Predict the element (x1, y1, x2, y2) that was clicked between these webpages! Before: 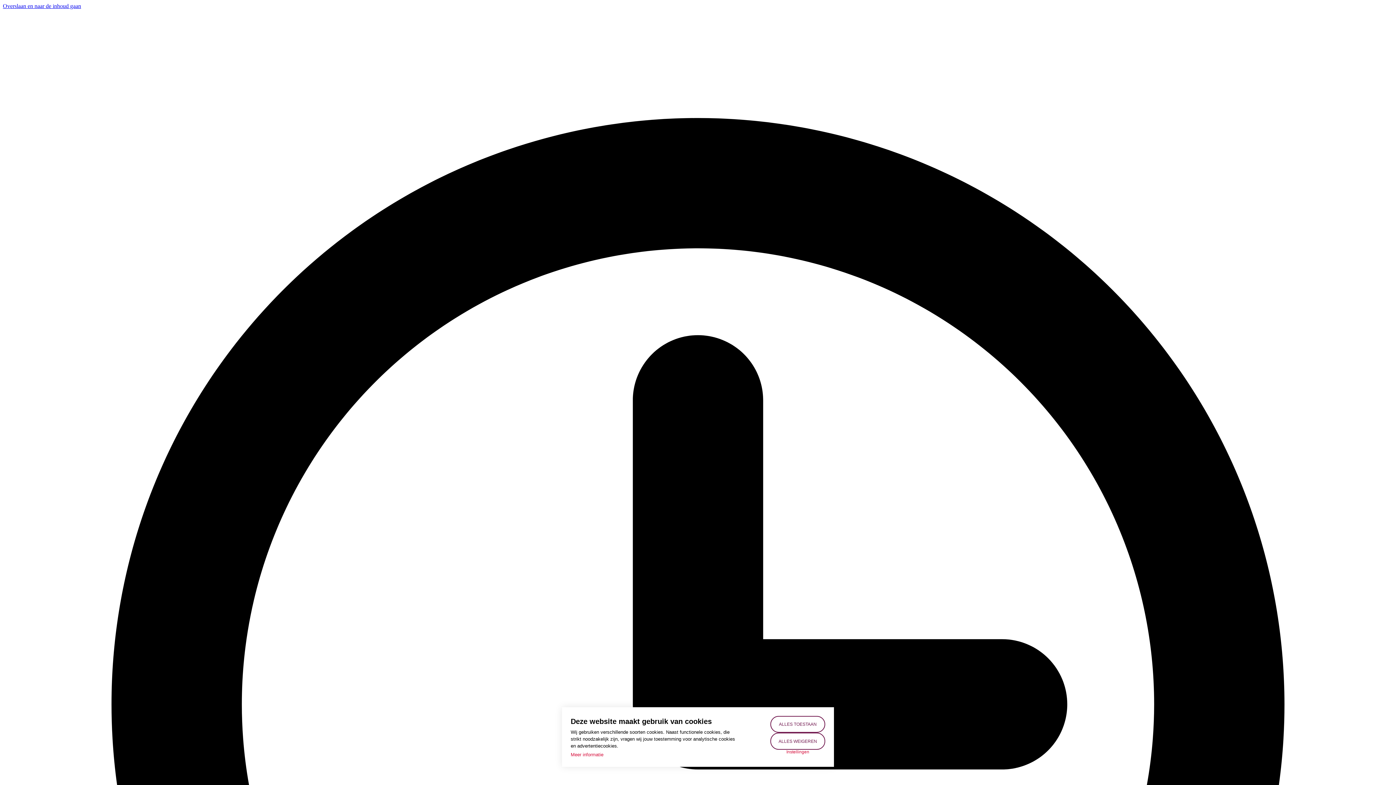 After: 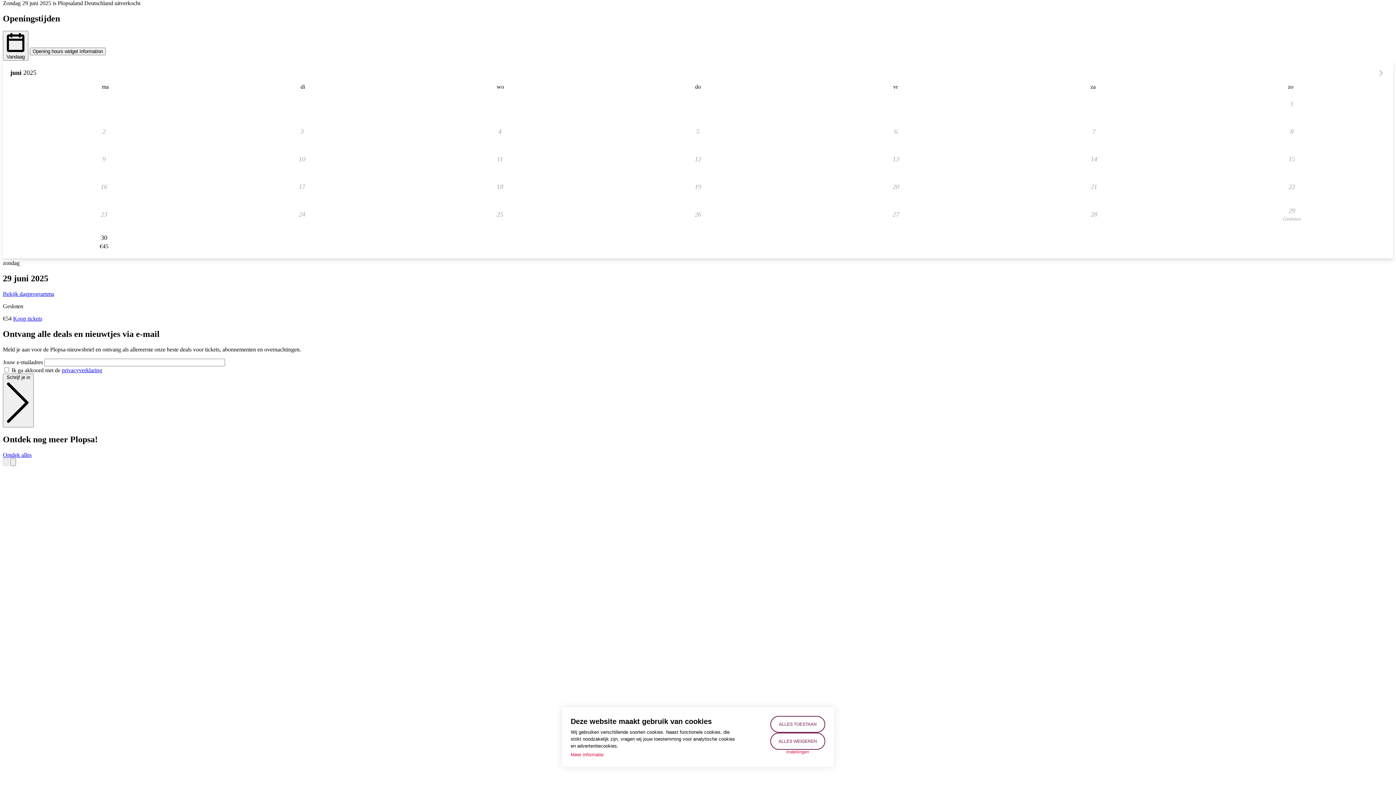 Action: label: Overslaan en naar de inhoud gaan bbox: (2, 2, 81, 9)